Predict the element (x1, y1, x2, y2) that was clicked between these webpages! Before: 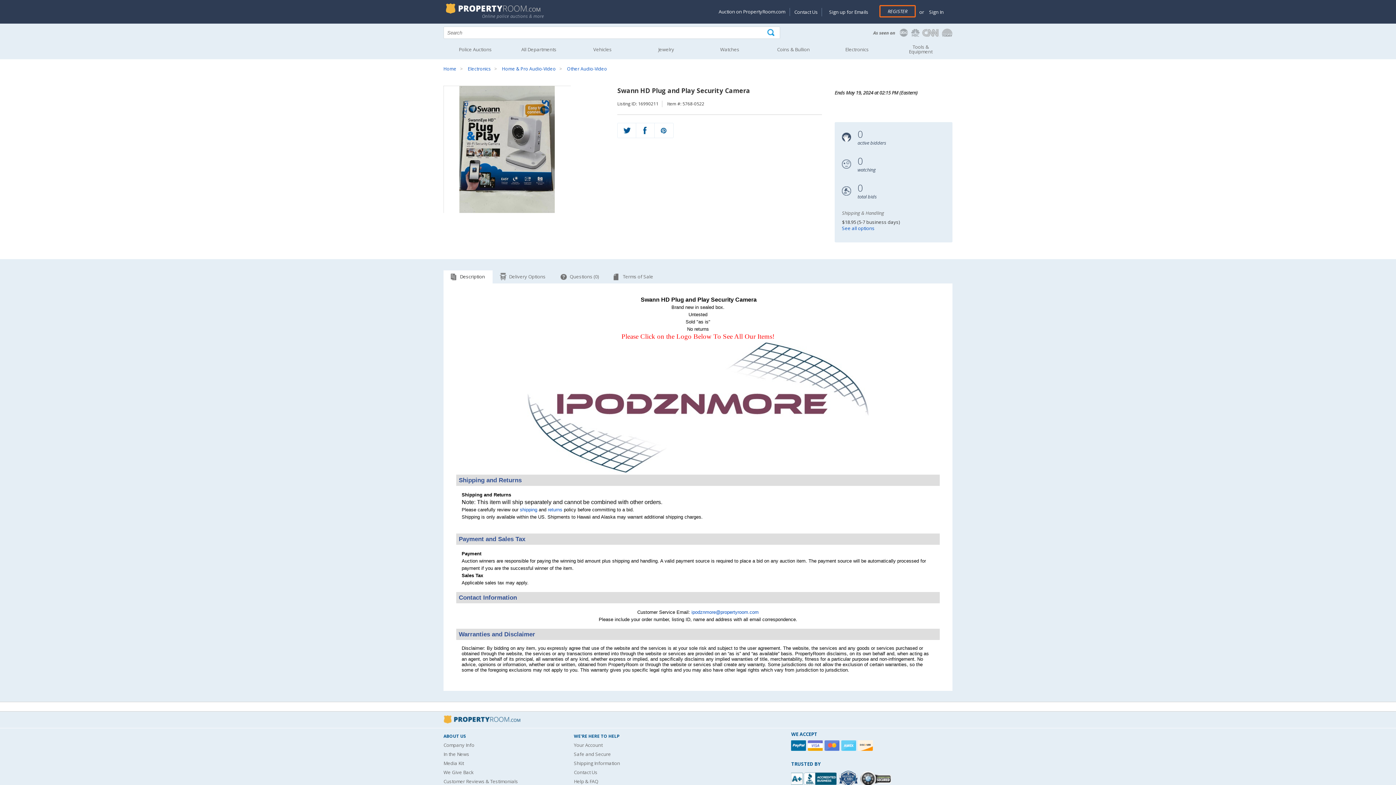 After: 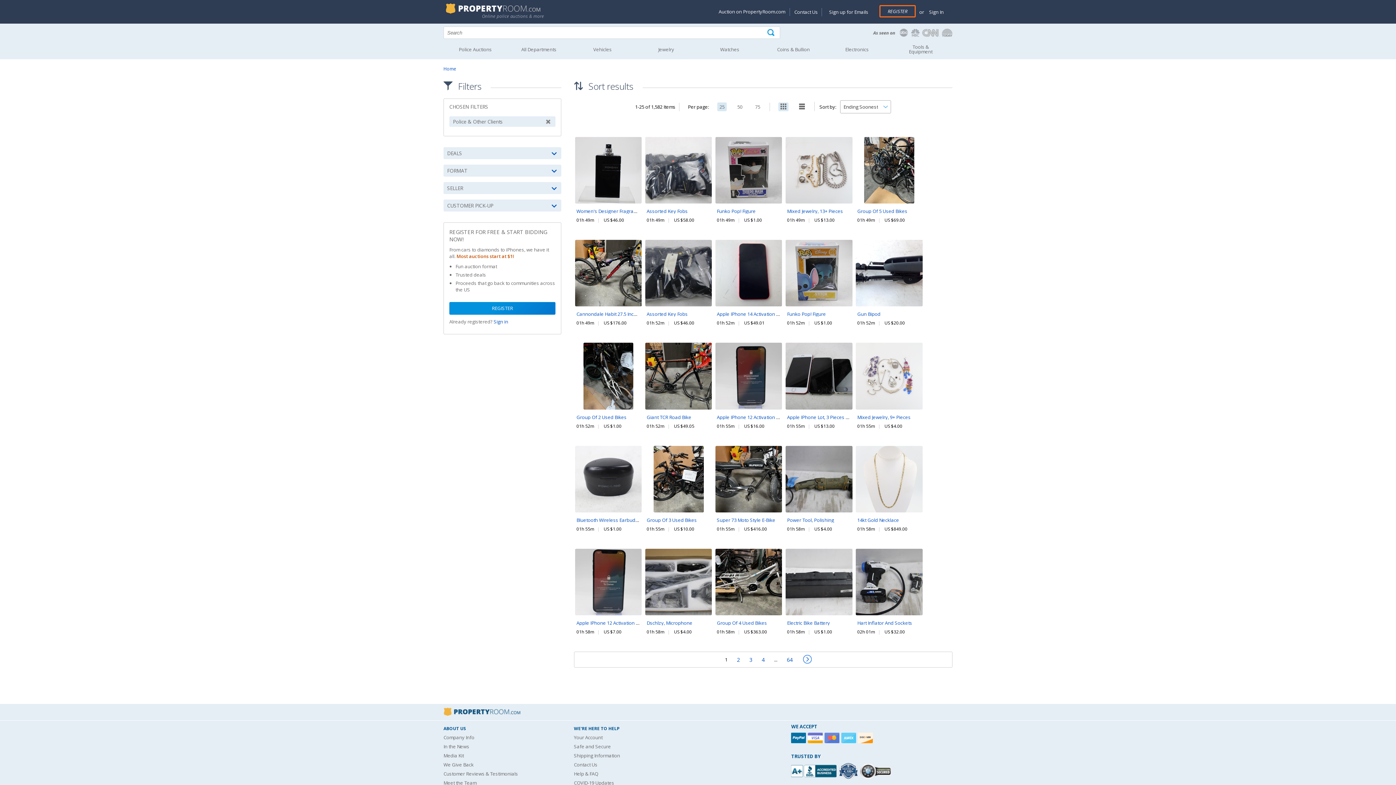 Action: label: Police Auctions bbox: (443, 42, 507, 56)